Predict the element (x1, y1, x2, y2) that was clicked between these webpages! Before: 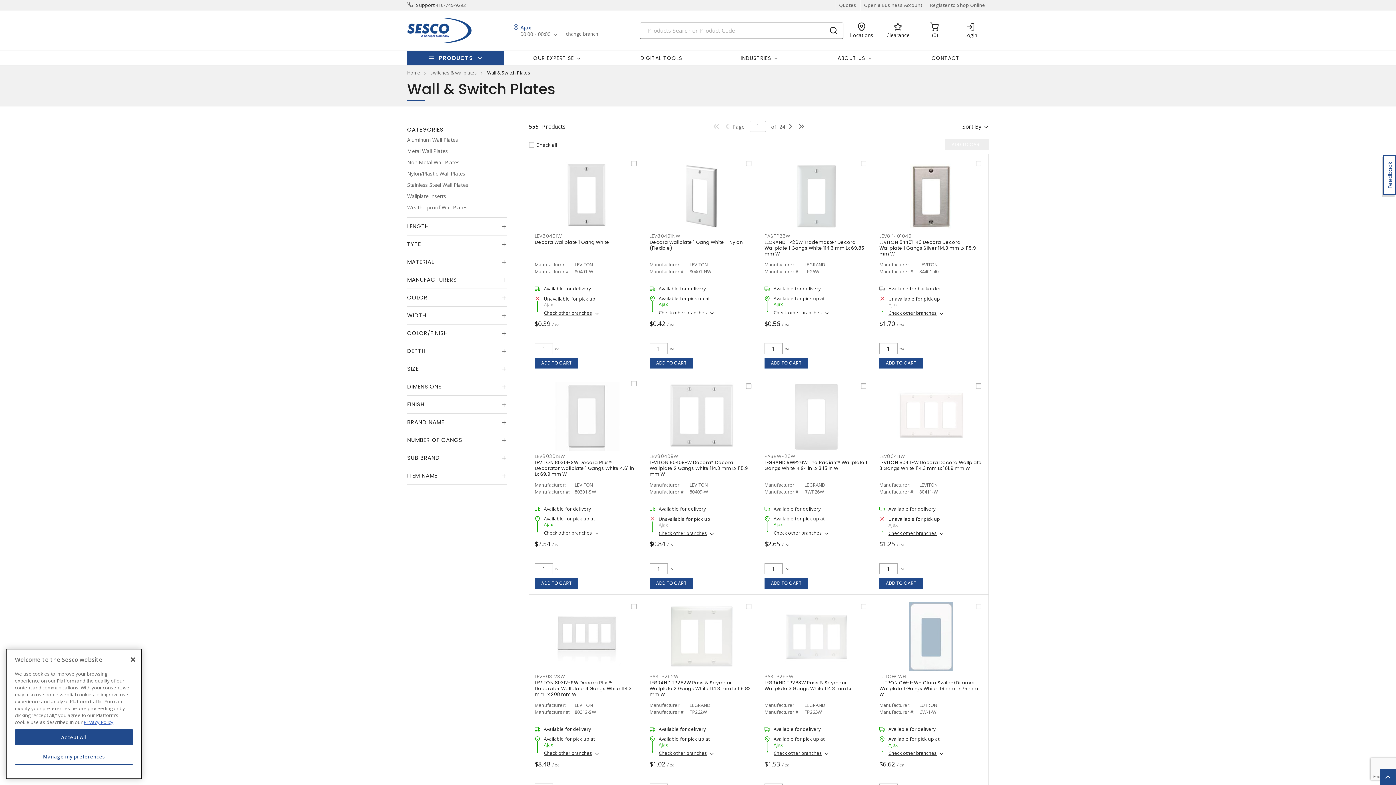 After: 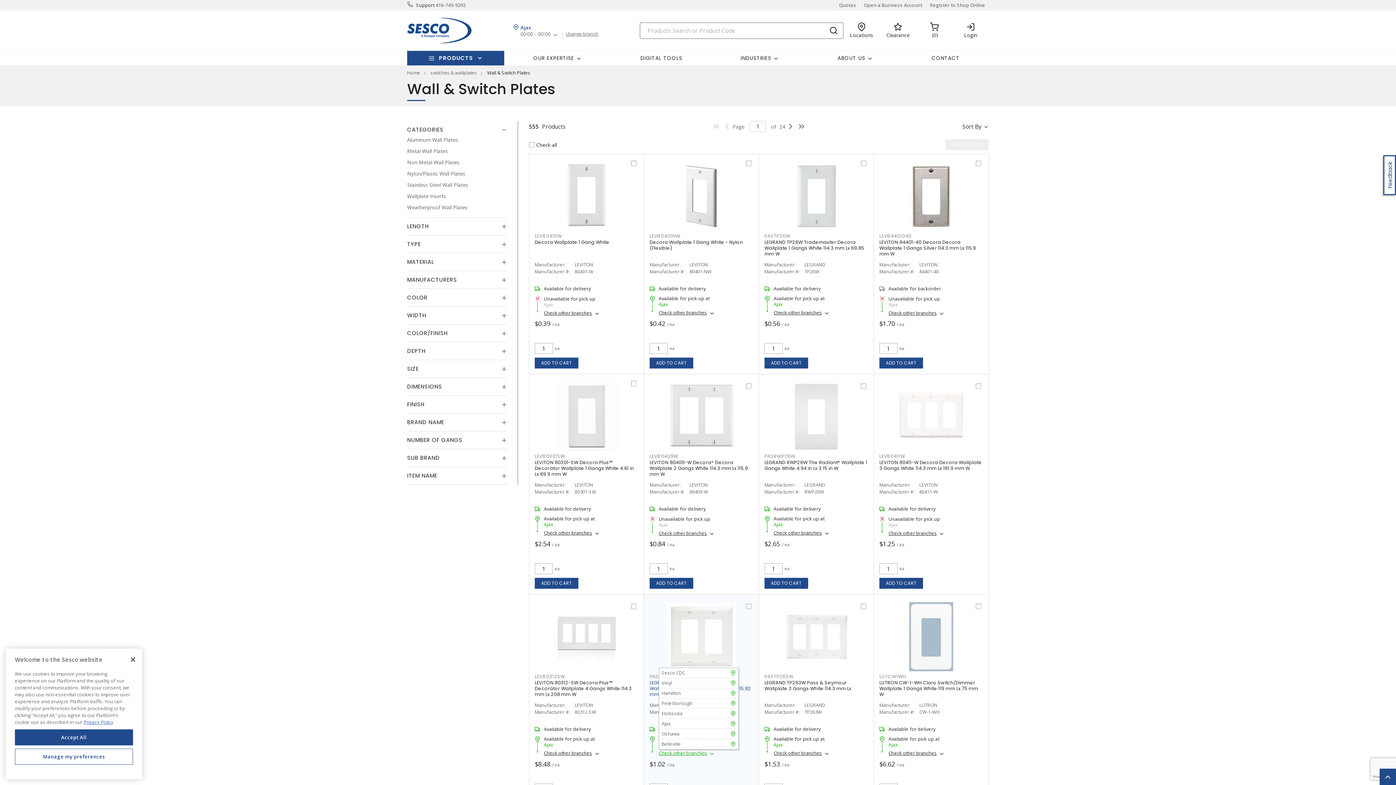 Action: bbox: (658, 750, 714, 757) label: Check other branches